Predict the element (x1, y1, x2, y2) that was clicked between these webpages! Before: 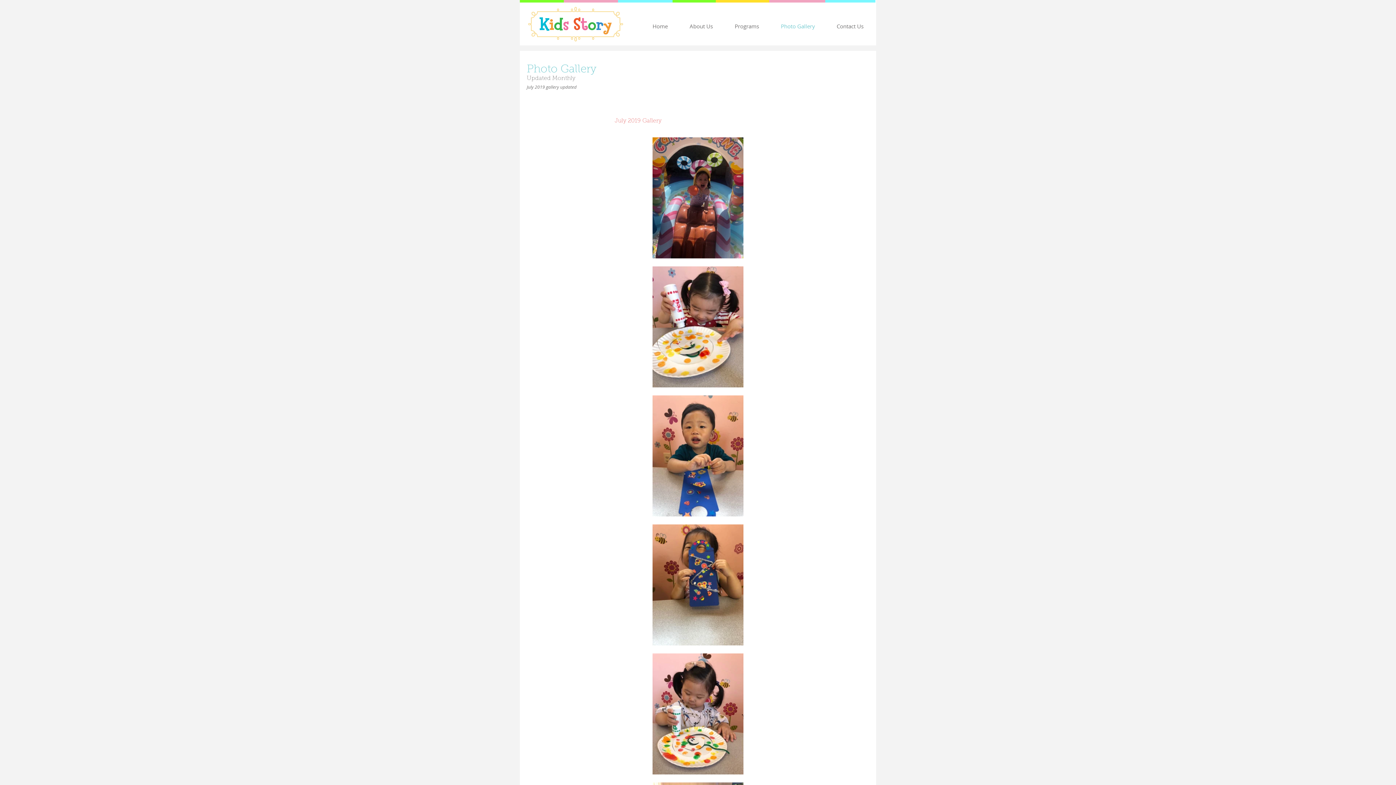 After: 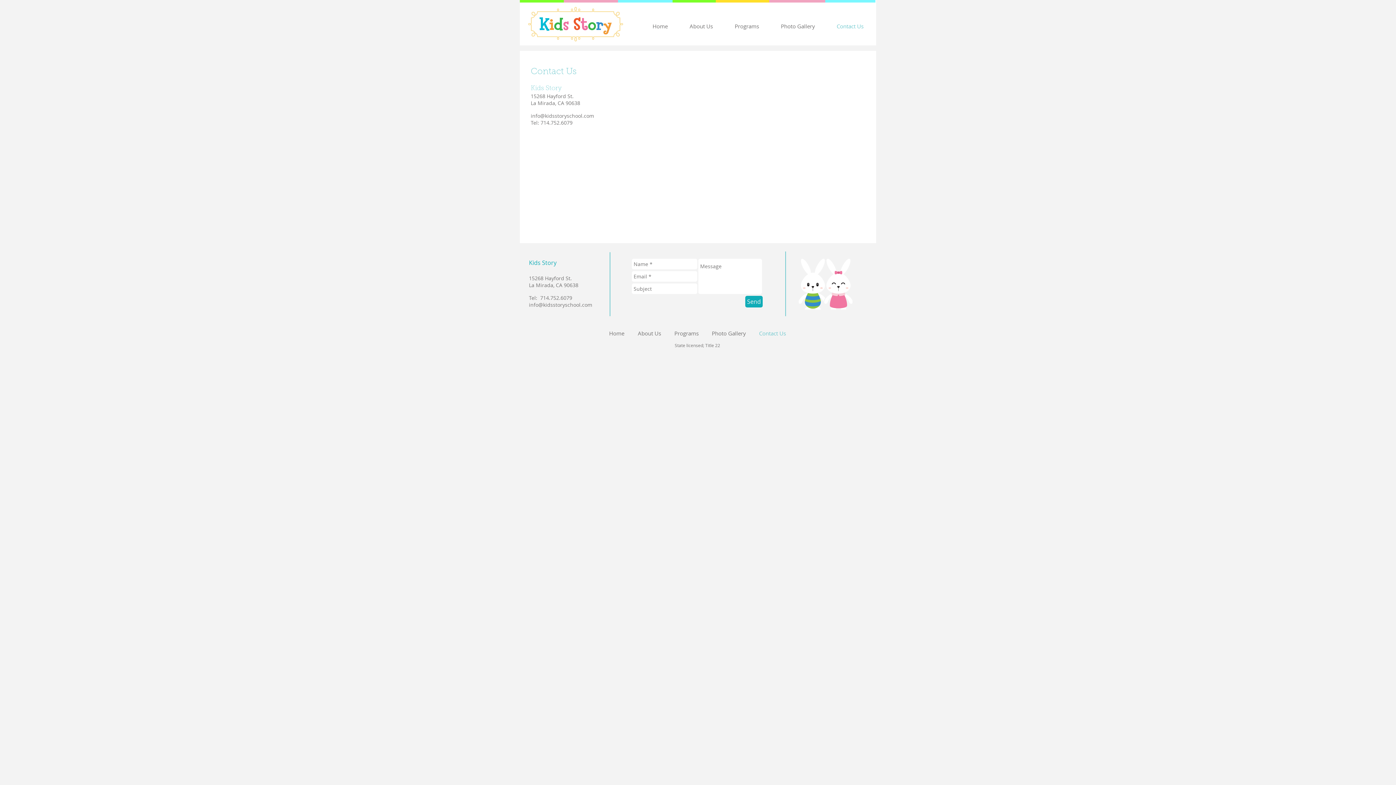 Action: label: Contact Us bbox: (826, 20, 874, 32)